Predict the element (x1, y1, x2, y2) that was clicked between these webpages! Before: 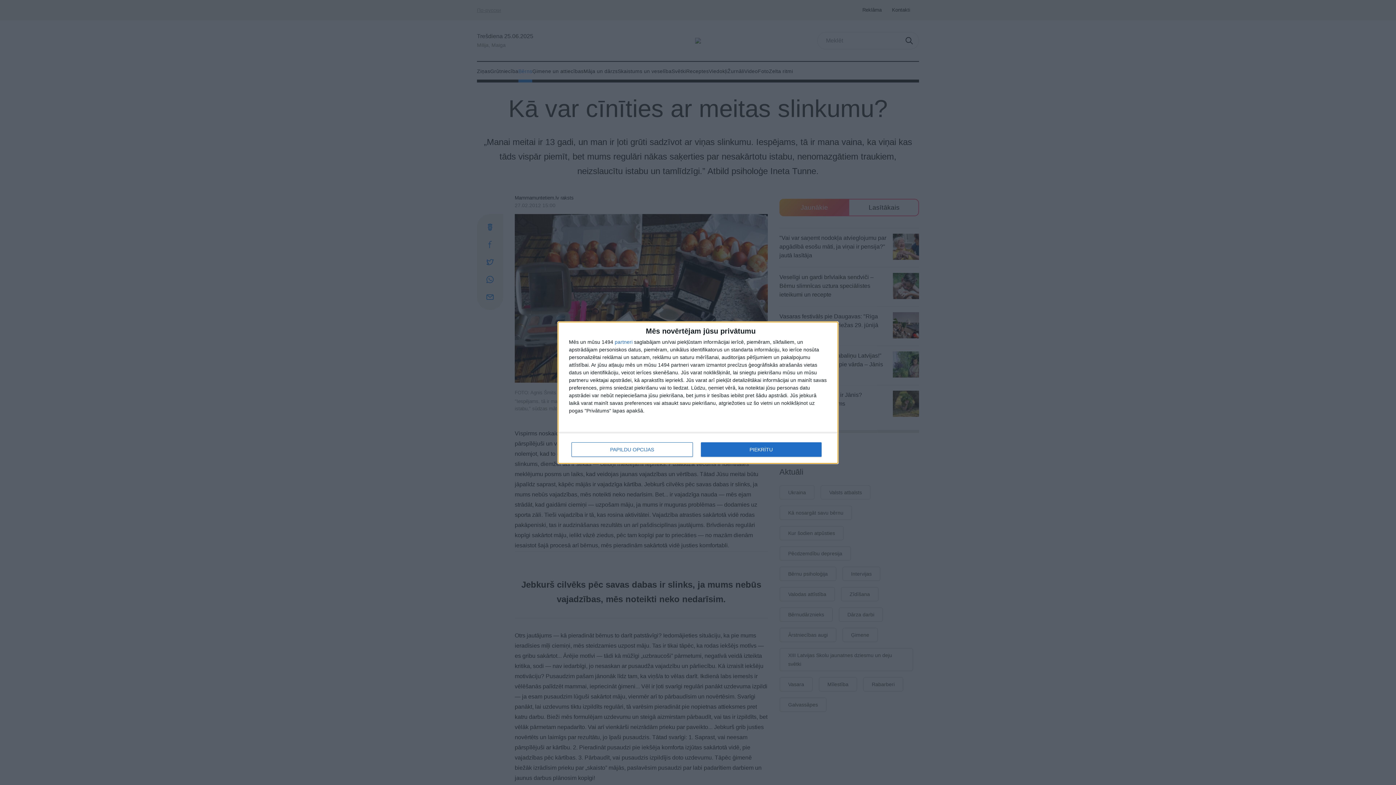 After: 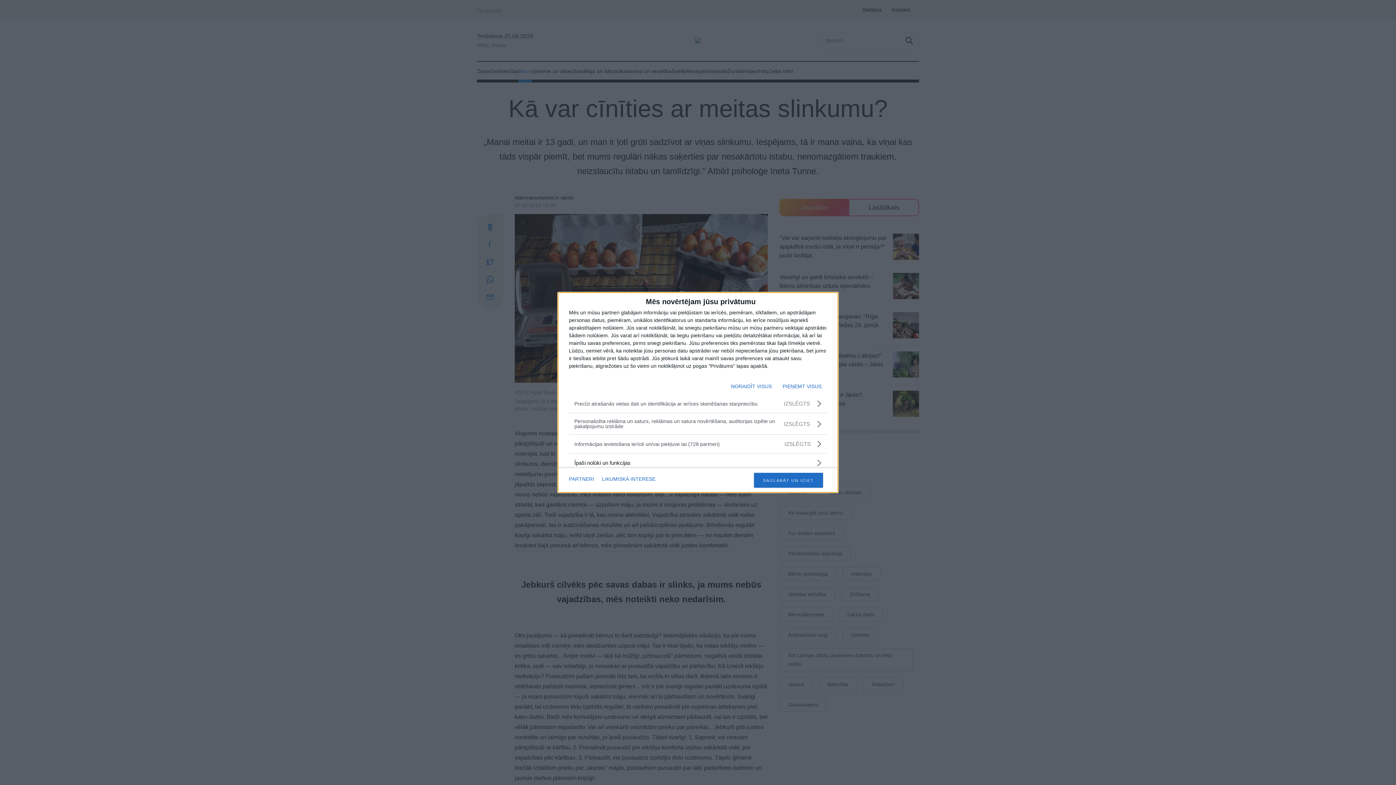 Action: bbox: (571, 442, 692, 456) label: PAPILDU OPCIJAS